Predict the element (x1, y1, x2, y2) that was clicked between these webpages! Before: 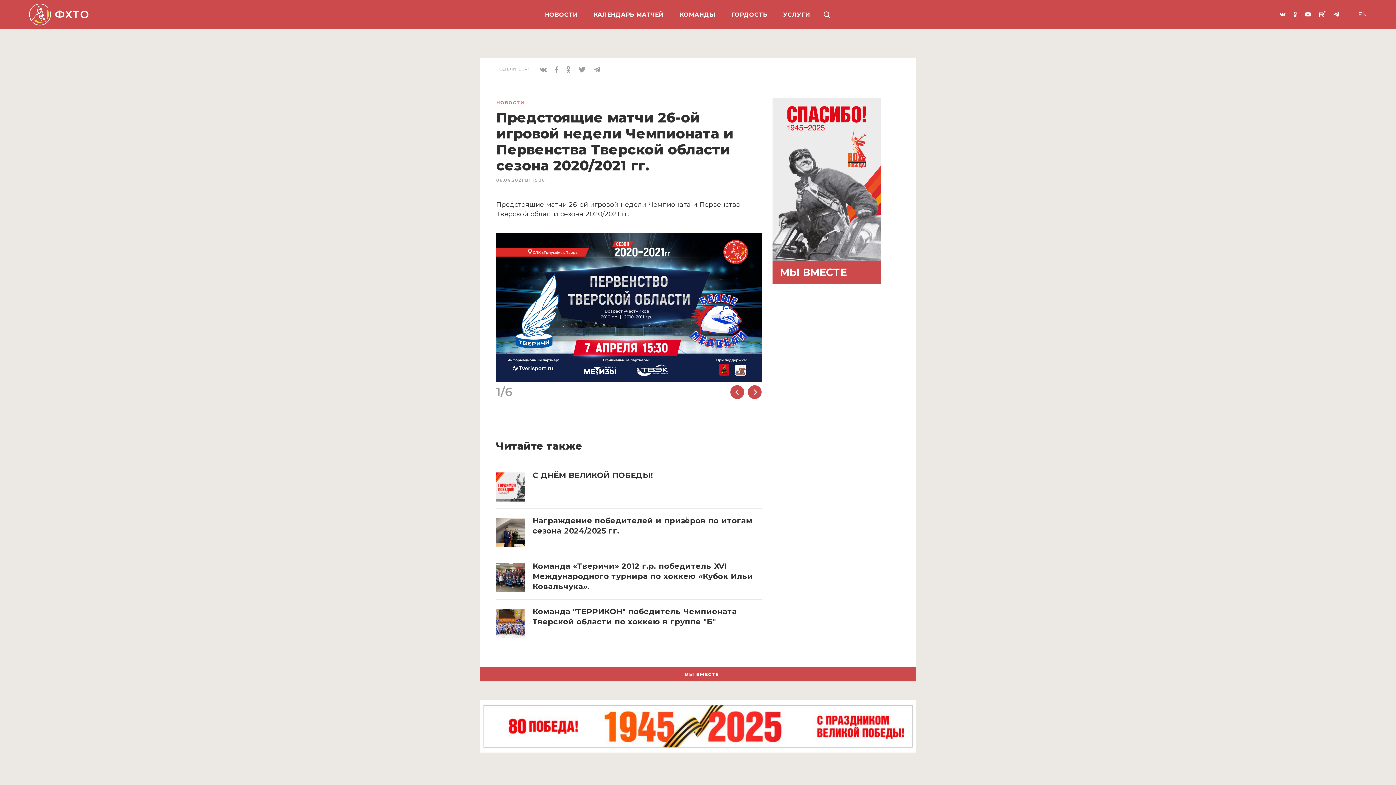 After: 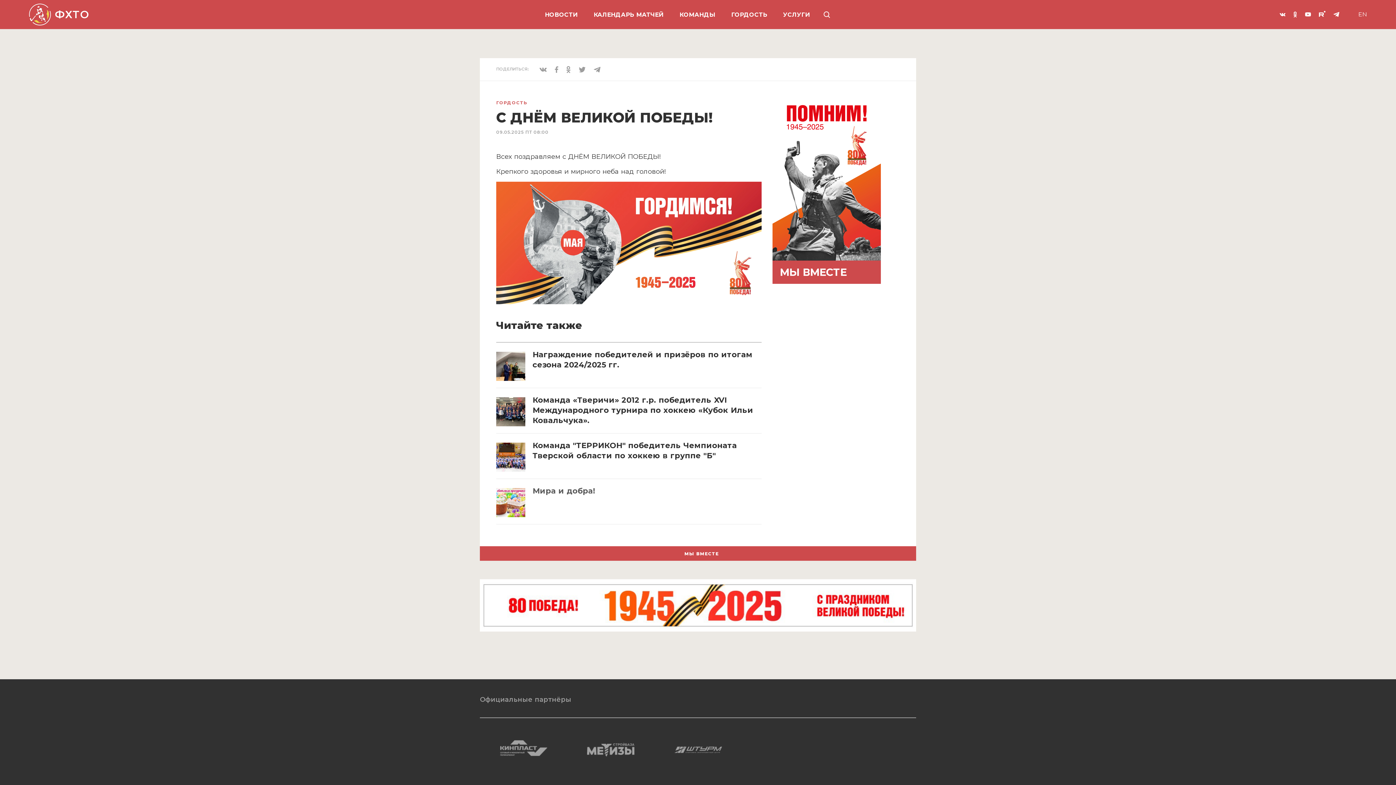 Action: bbox: (496, 463, 761, 508)